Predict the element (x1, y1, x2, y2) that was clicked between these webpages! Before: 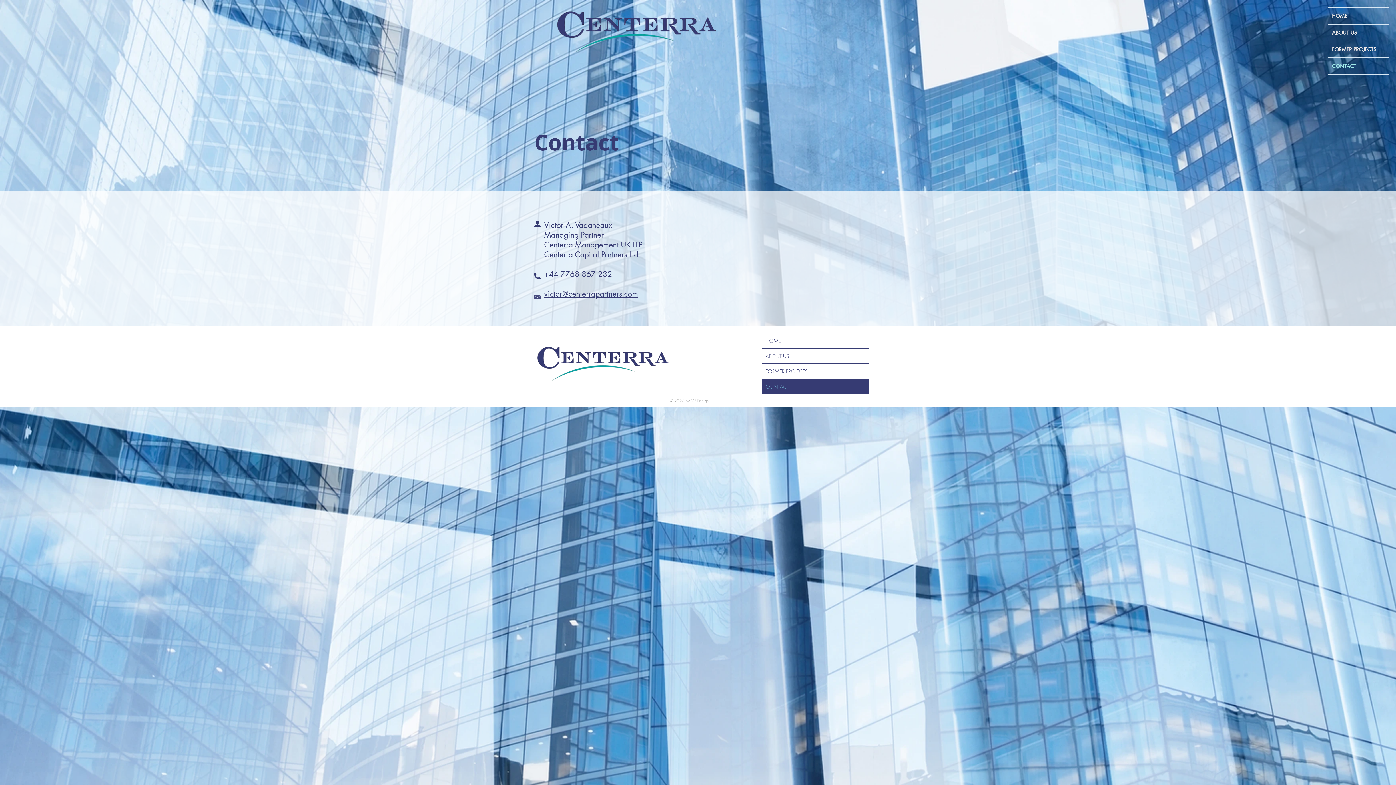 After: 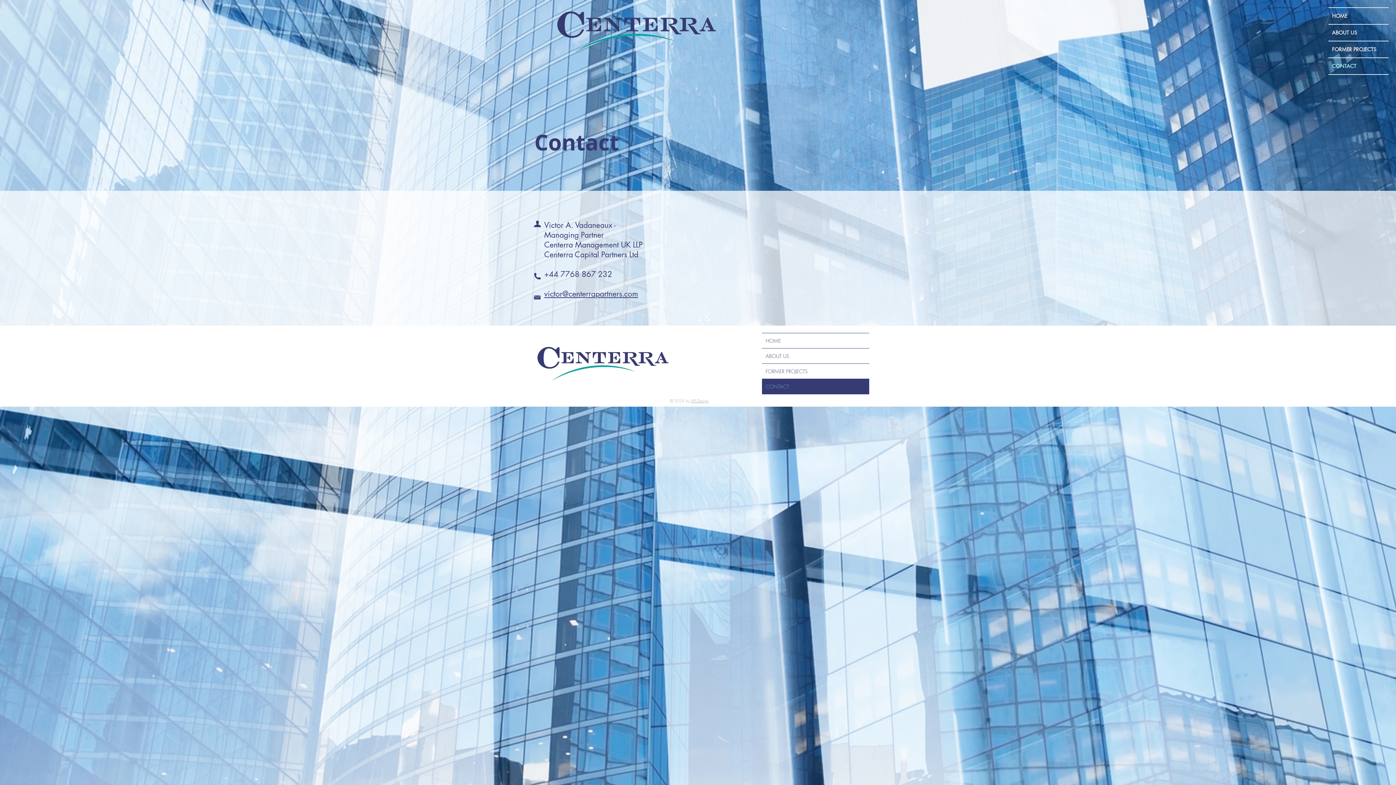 Action: bbox: (690, 398, 708, 403) label: MP Design